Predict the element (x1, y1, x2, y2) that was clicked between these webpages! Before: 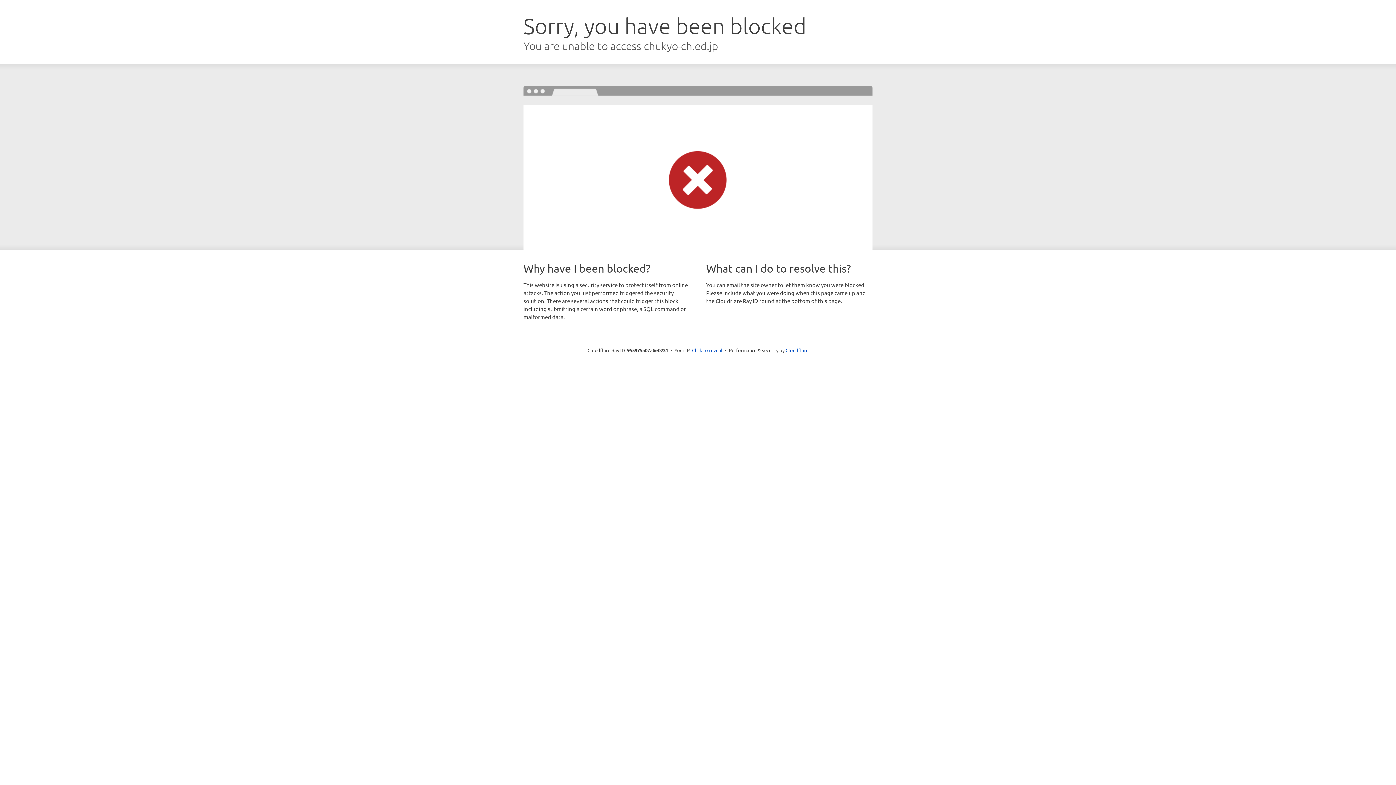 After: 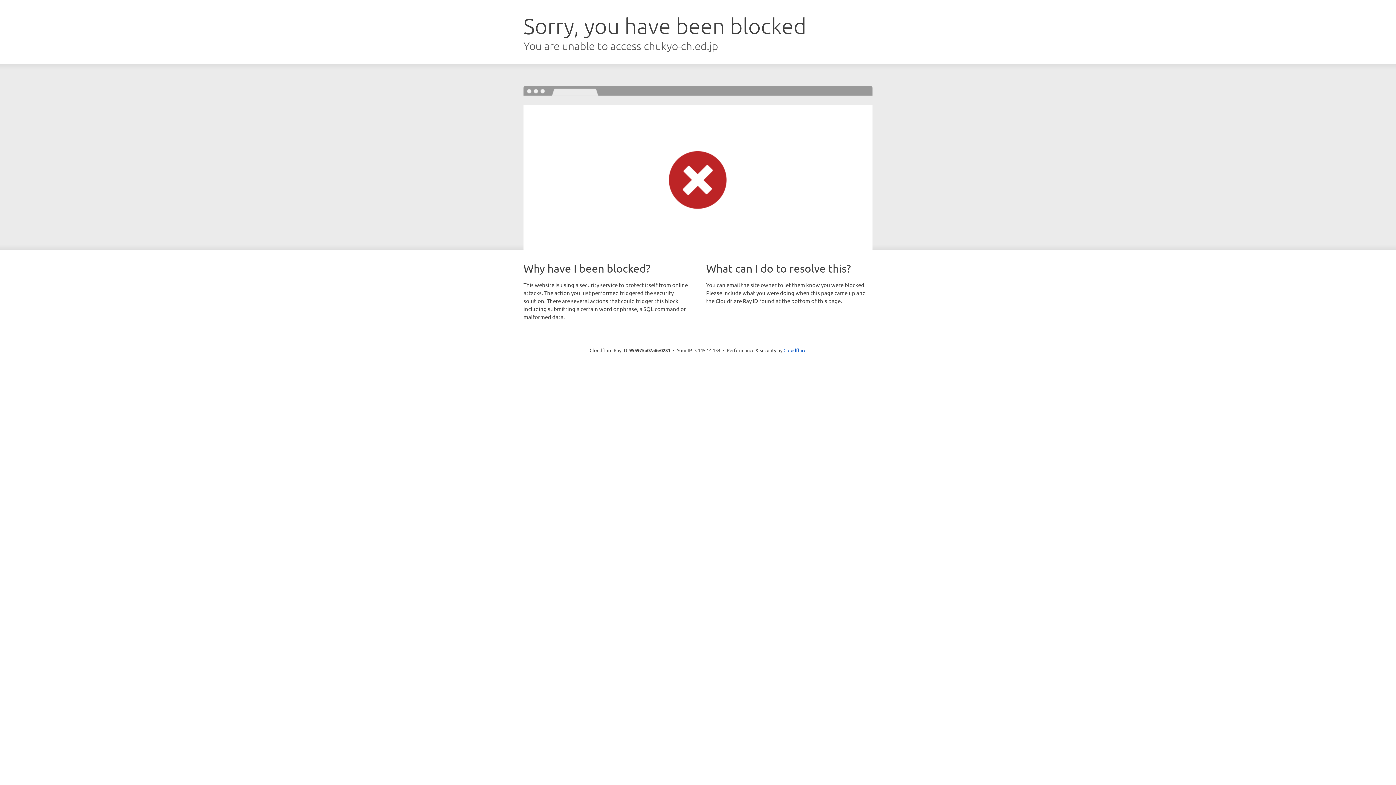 Action: label: Click to reveal bbox: (692, 346, 722, 353)